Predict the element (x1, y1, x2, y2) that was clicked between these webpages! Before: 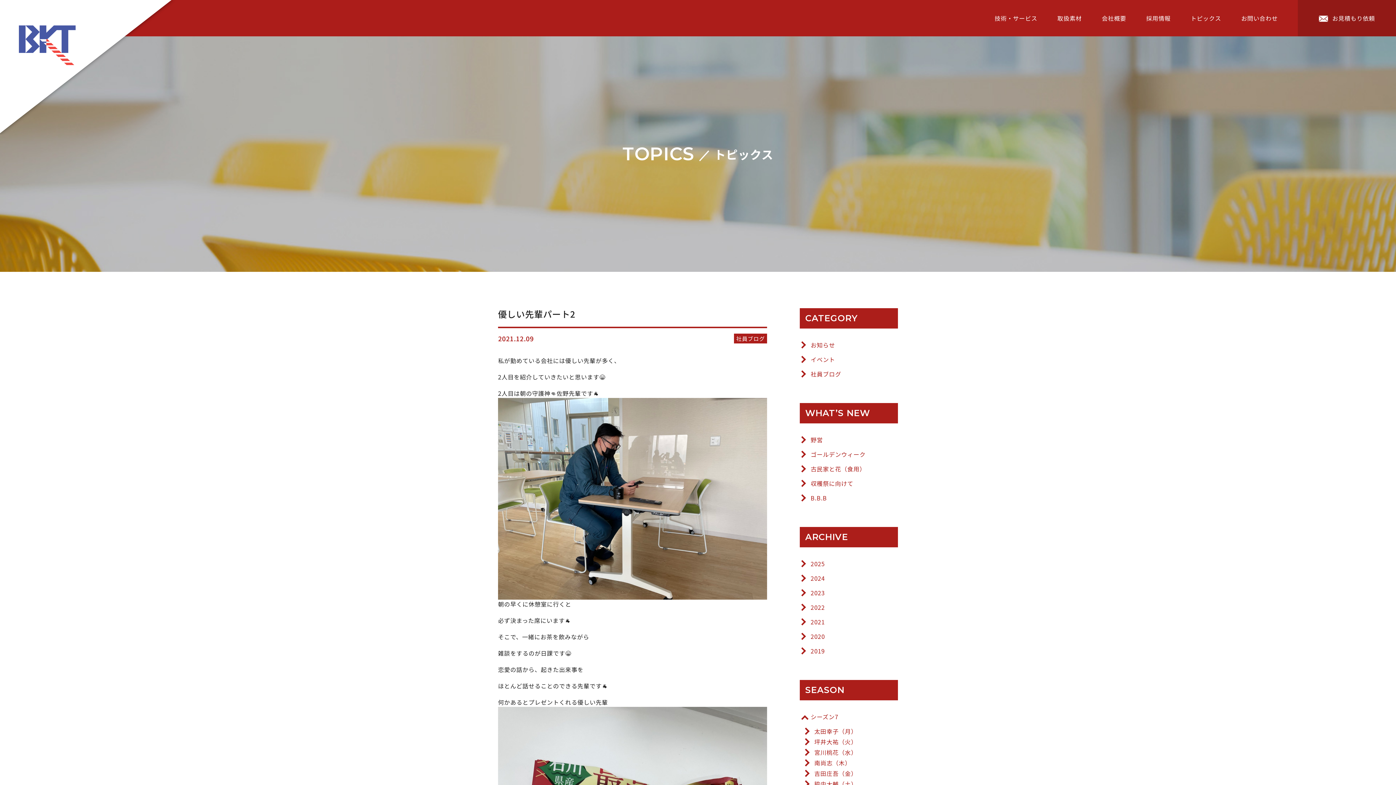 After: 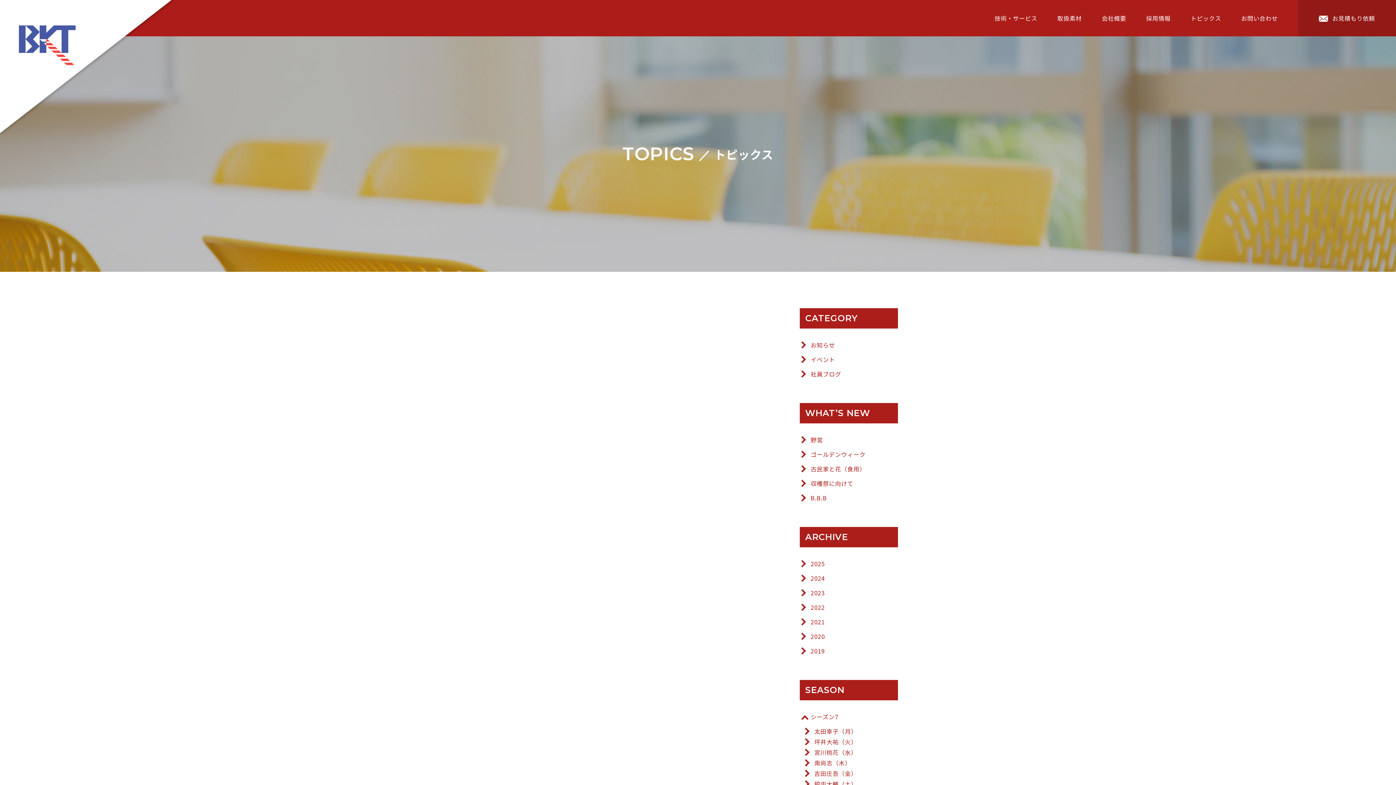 Action: bbox: (800, 356, 898, 363) label: イベント